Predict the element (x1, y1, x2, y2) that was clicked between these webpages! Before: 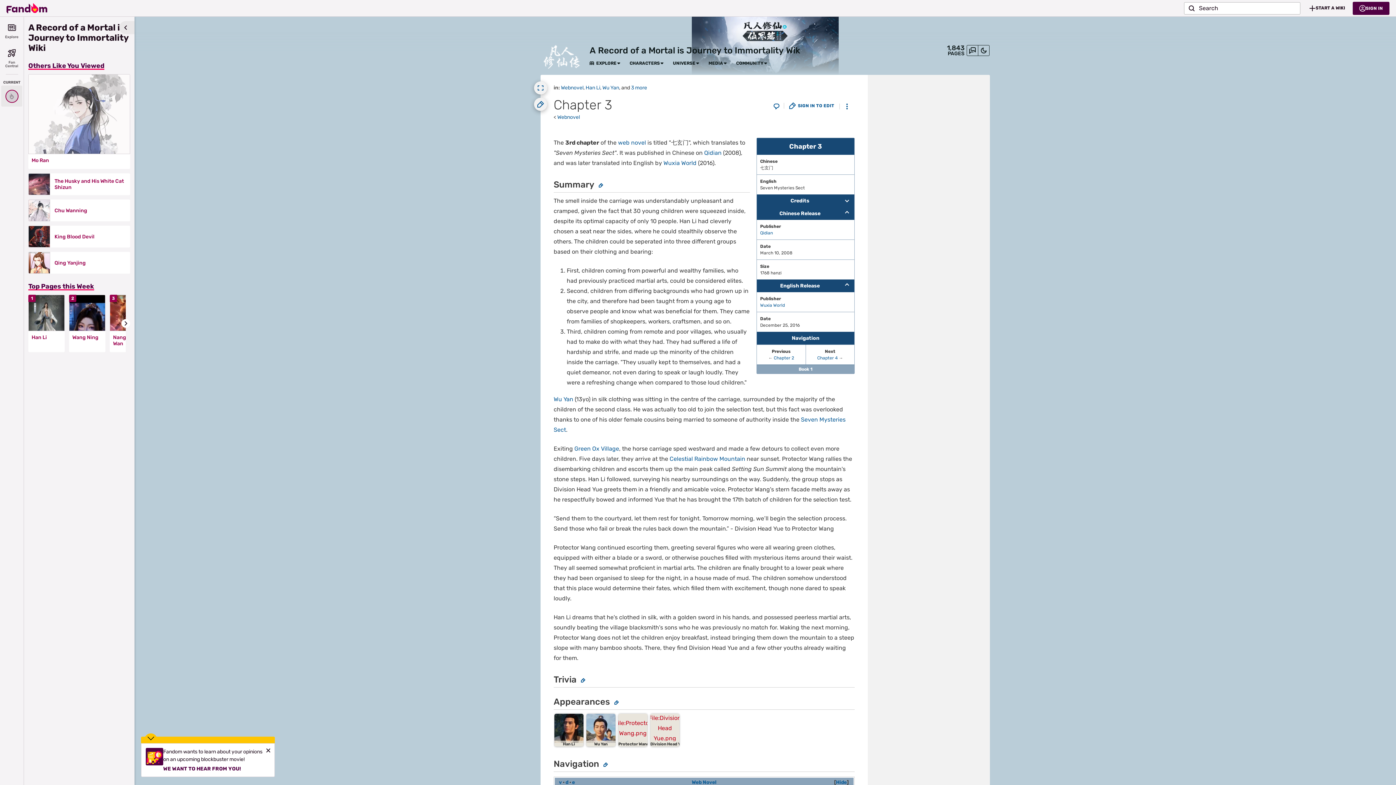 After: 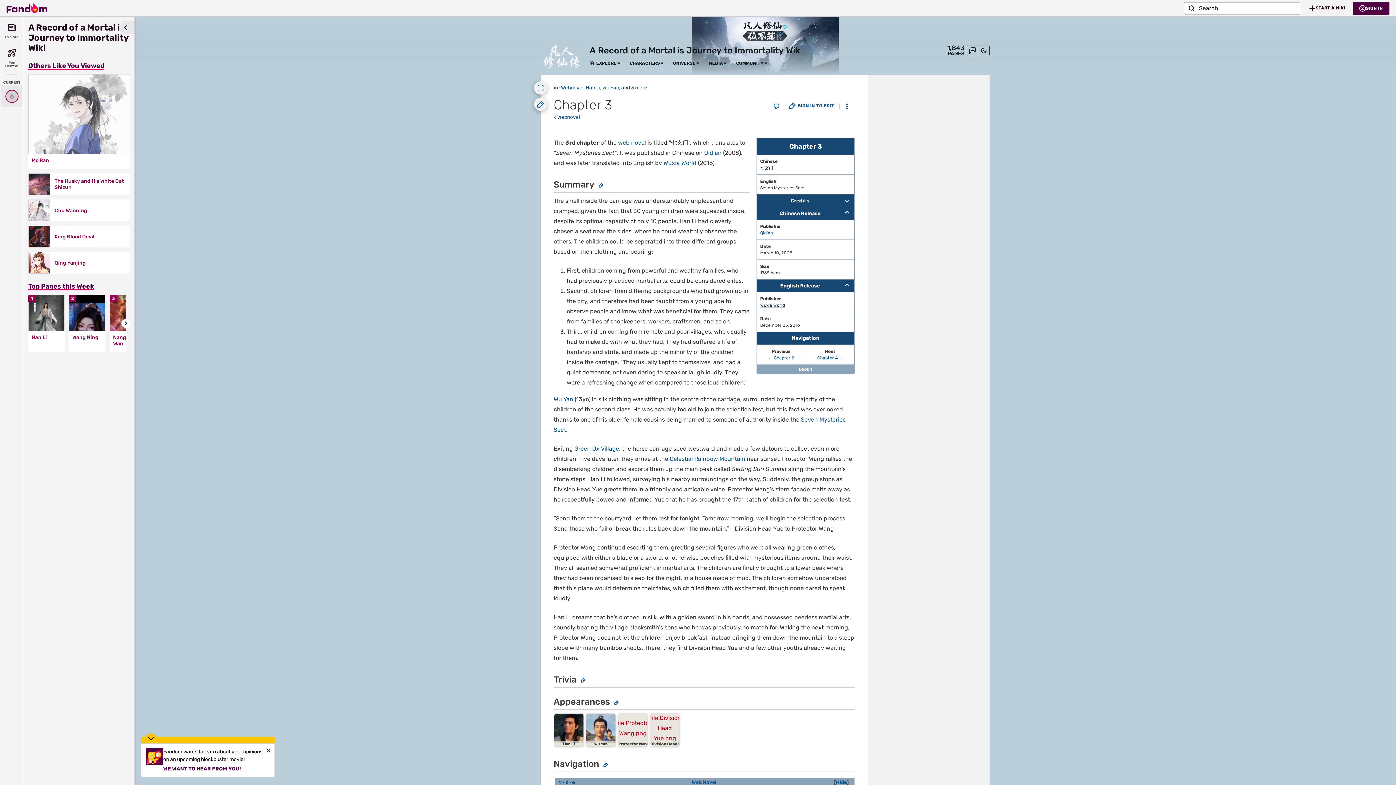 Action: bbox: (760, 302, 785, 308) label: Wuxia World